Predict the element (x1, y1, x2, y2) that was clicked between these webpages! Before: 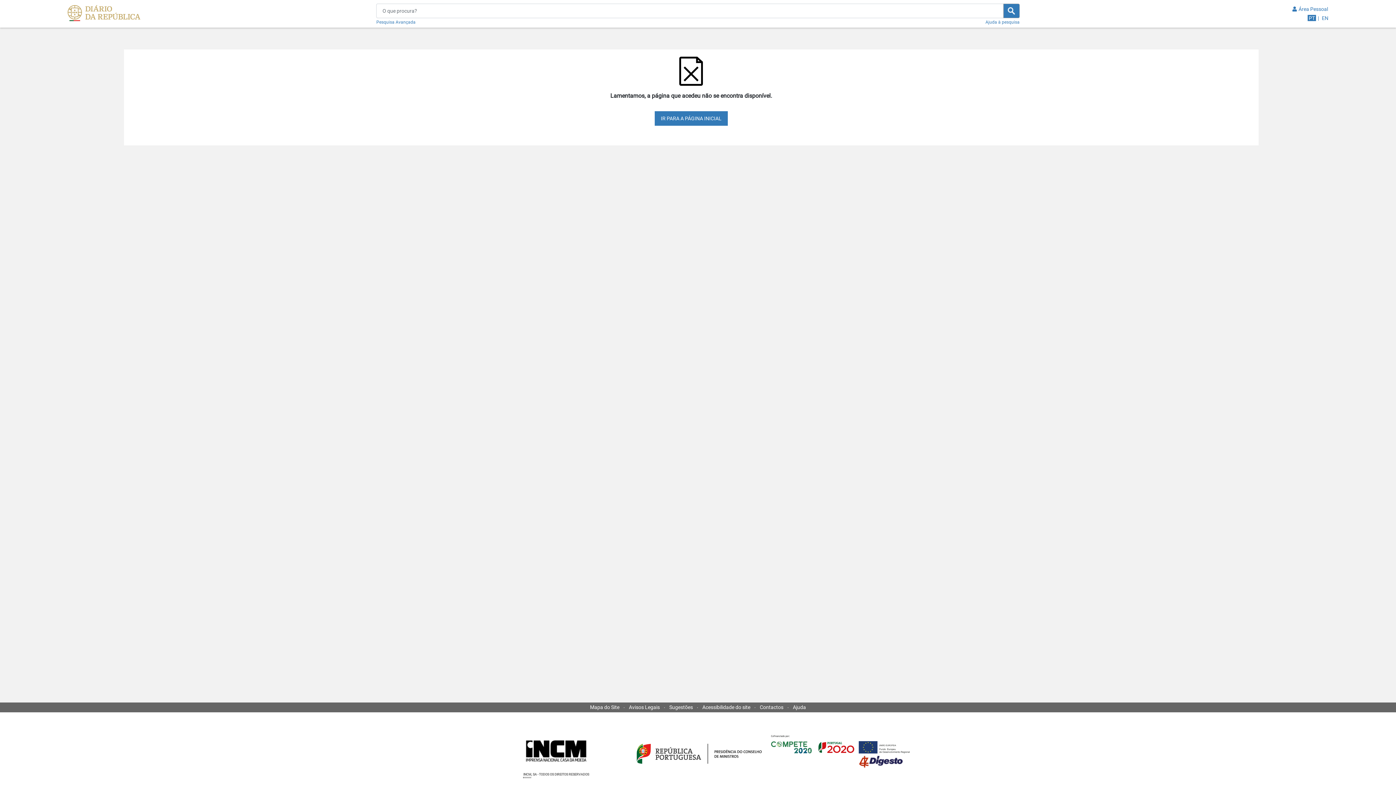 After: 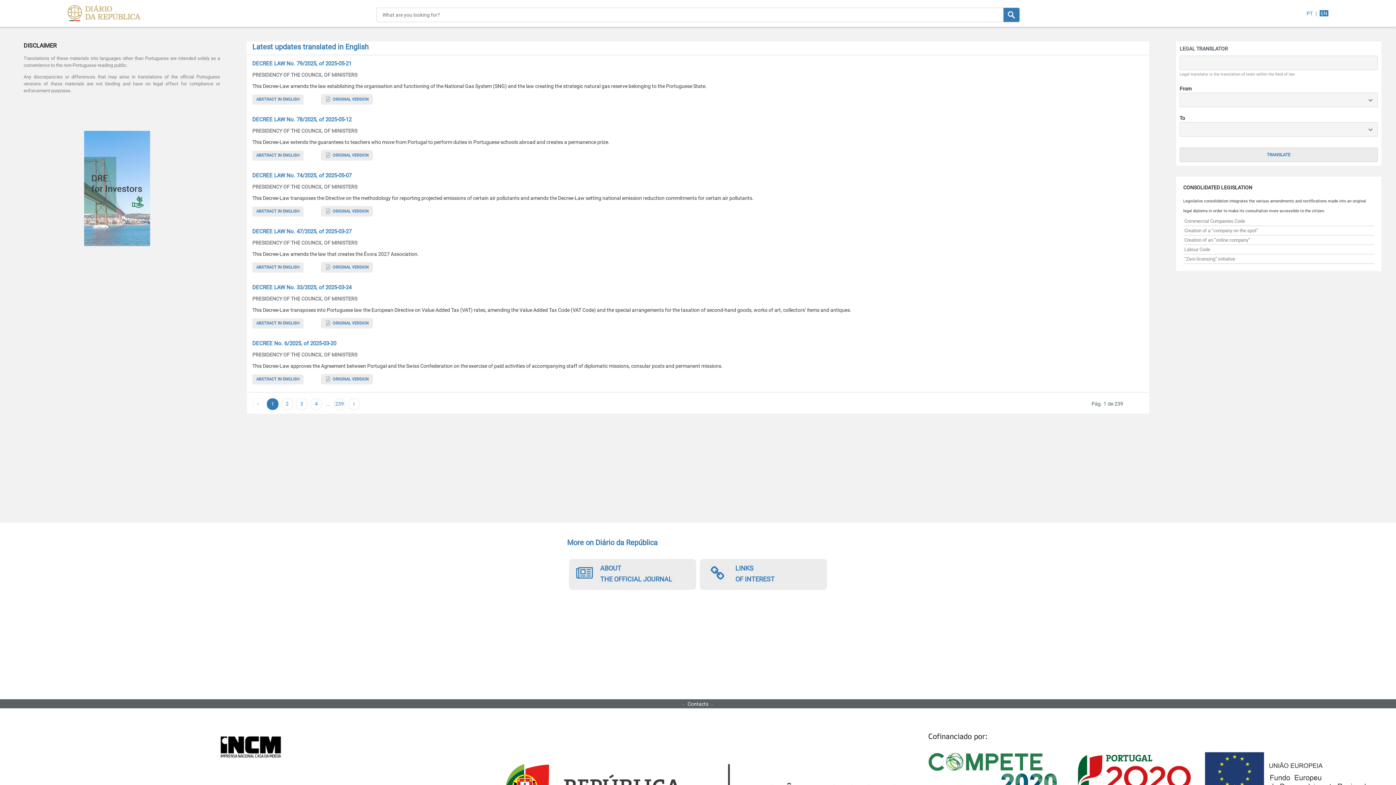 Action: label: EN bbox: (1321, 15, 1328, 21)